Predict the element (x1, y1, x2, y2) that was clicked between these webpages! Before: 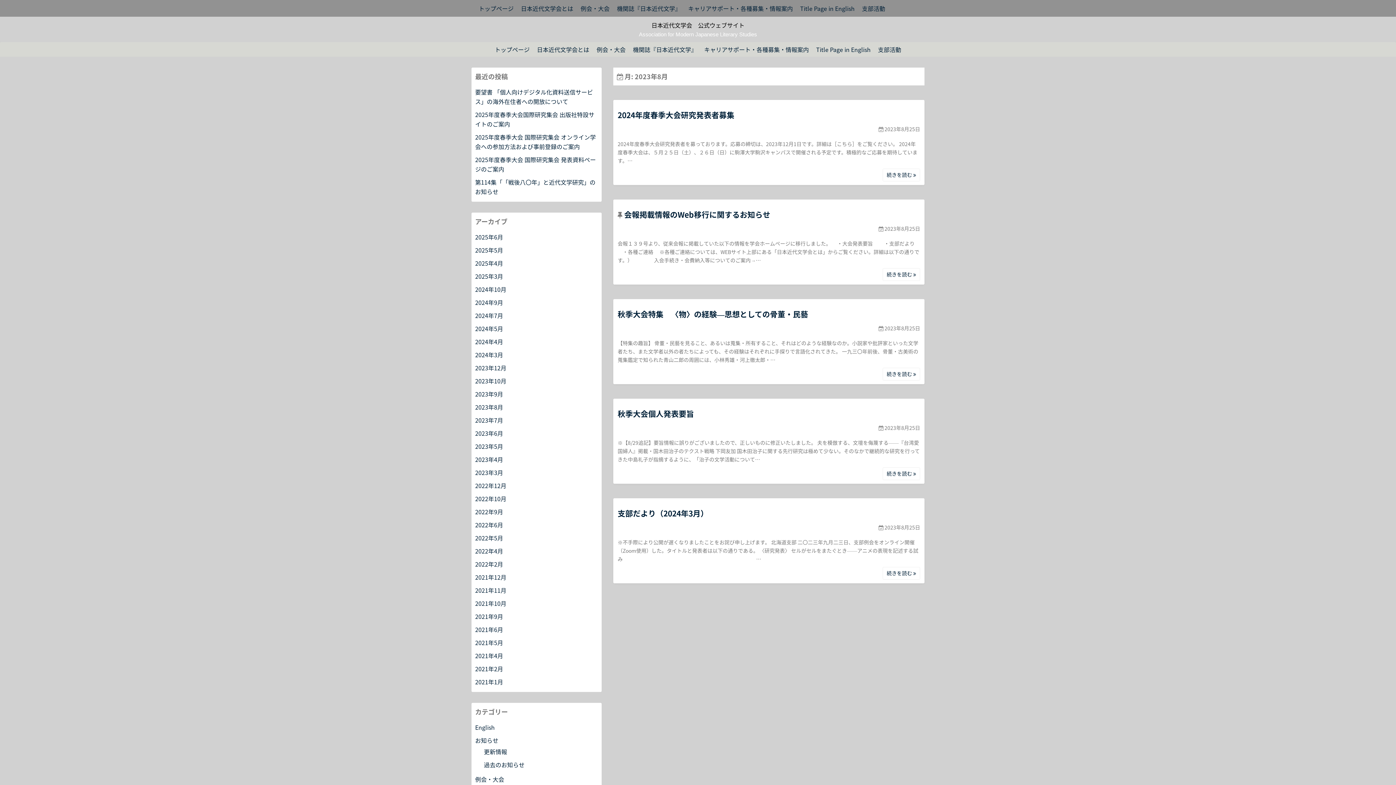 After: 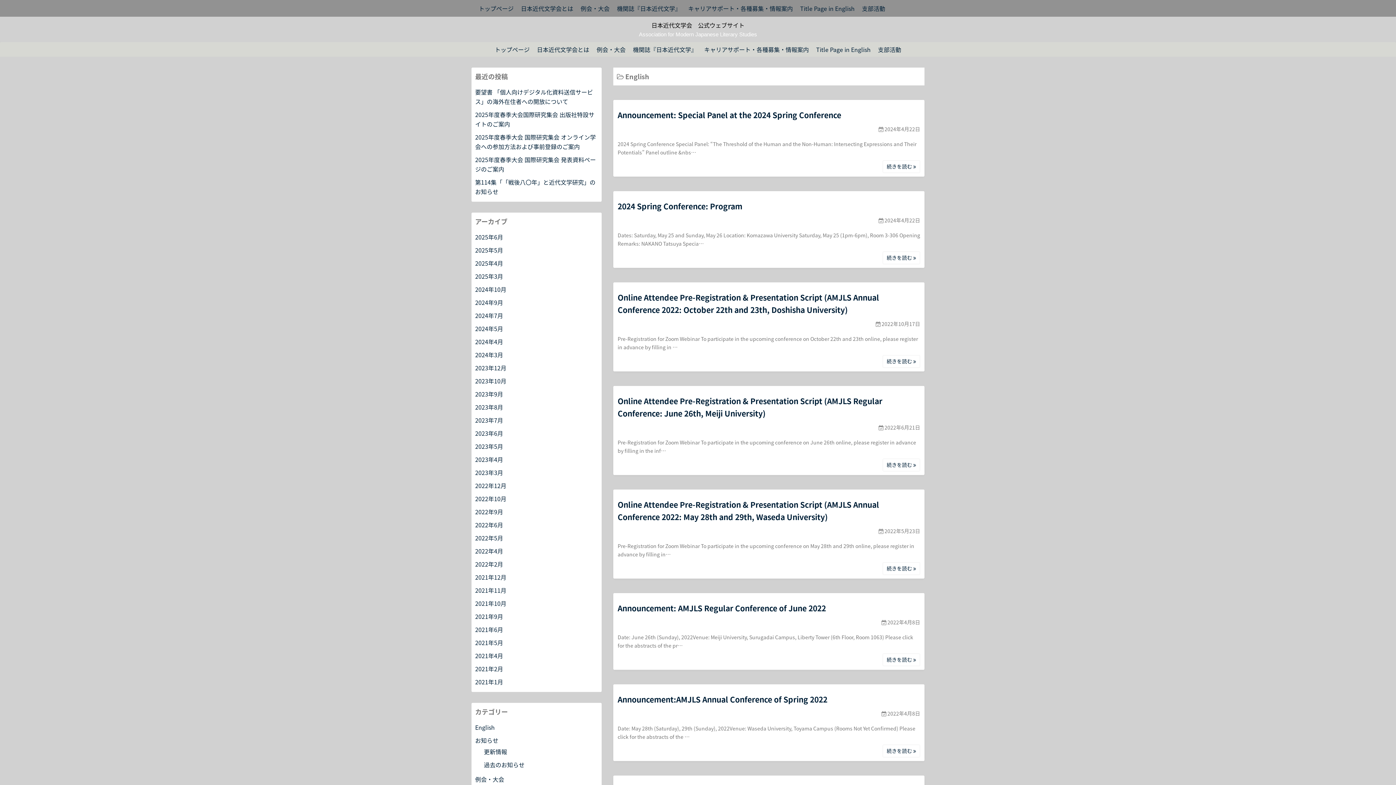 Action: bbox: (475, 723, 494, 732) label: English